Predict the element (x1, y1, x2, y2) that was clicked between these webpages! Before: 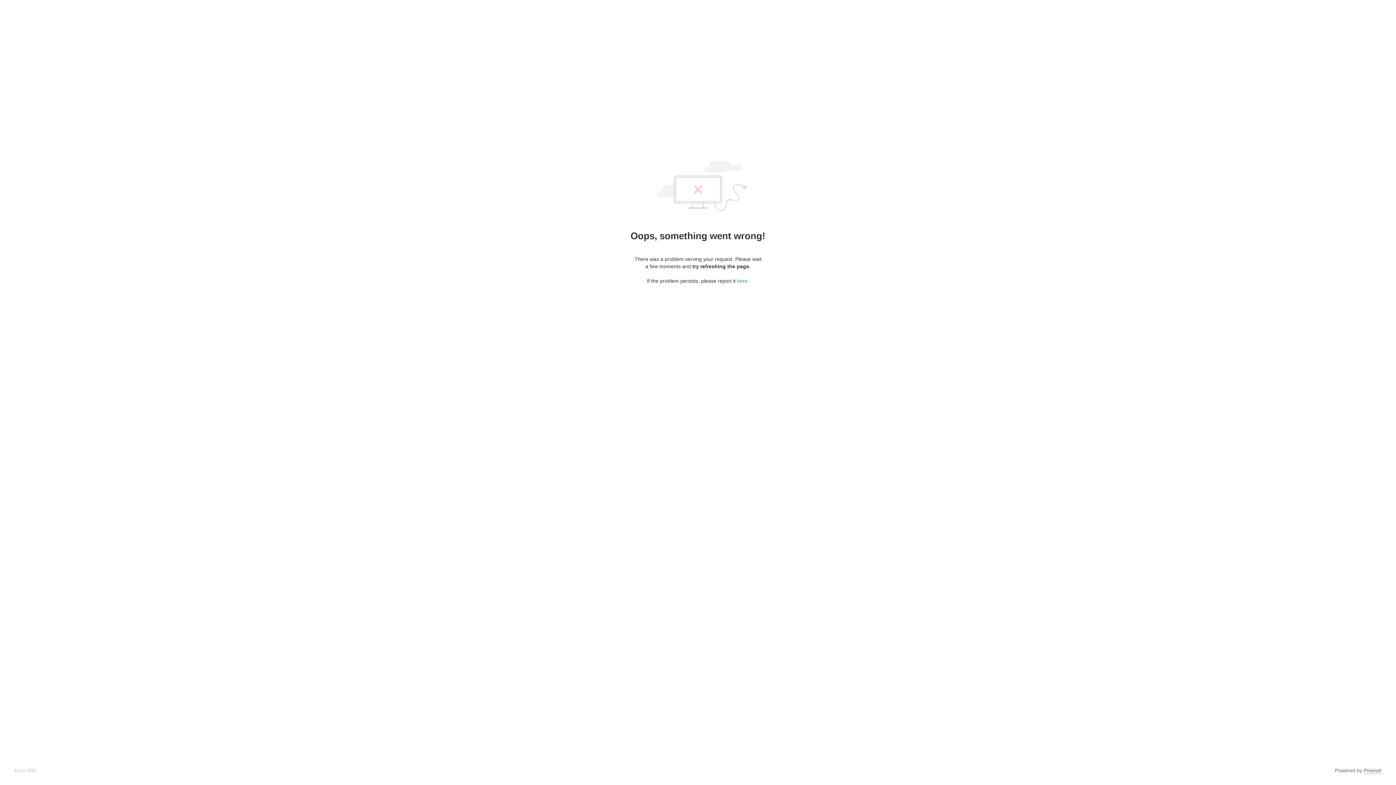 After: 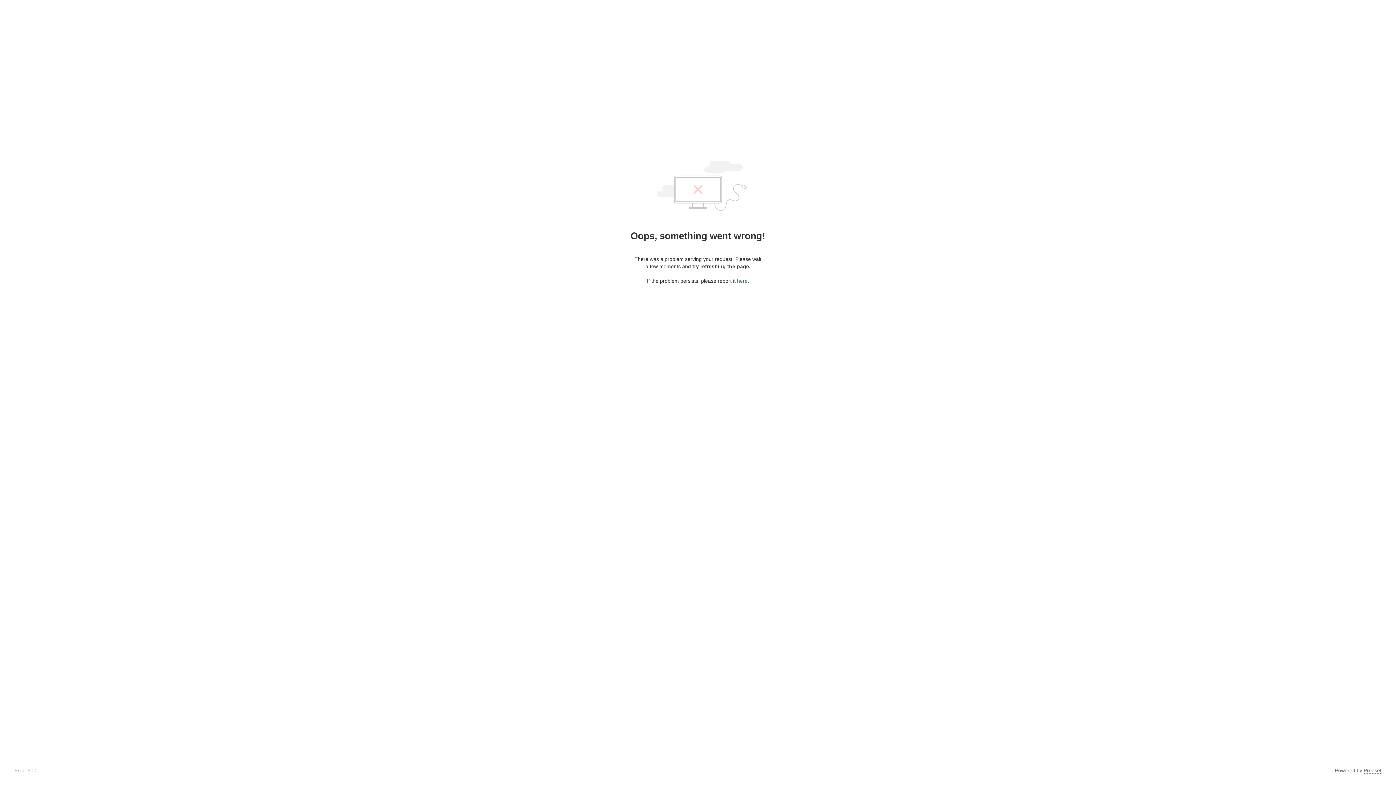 Action: bbox: (737, 278, 747, 284) label: here